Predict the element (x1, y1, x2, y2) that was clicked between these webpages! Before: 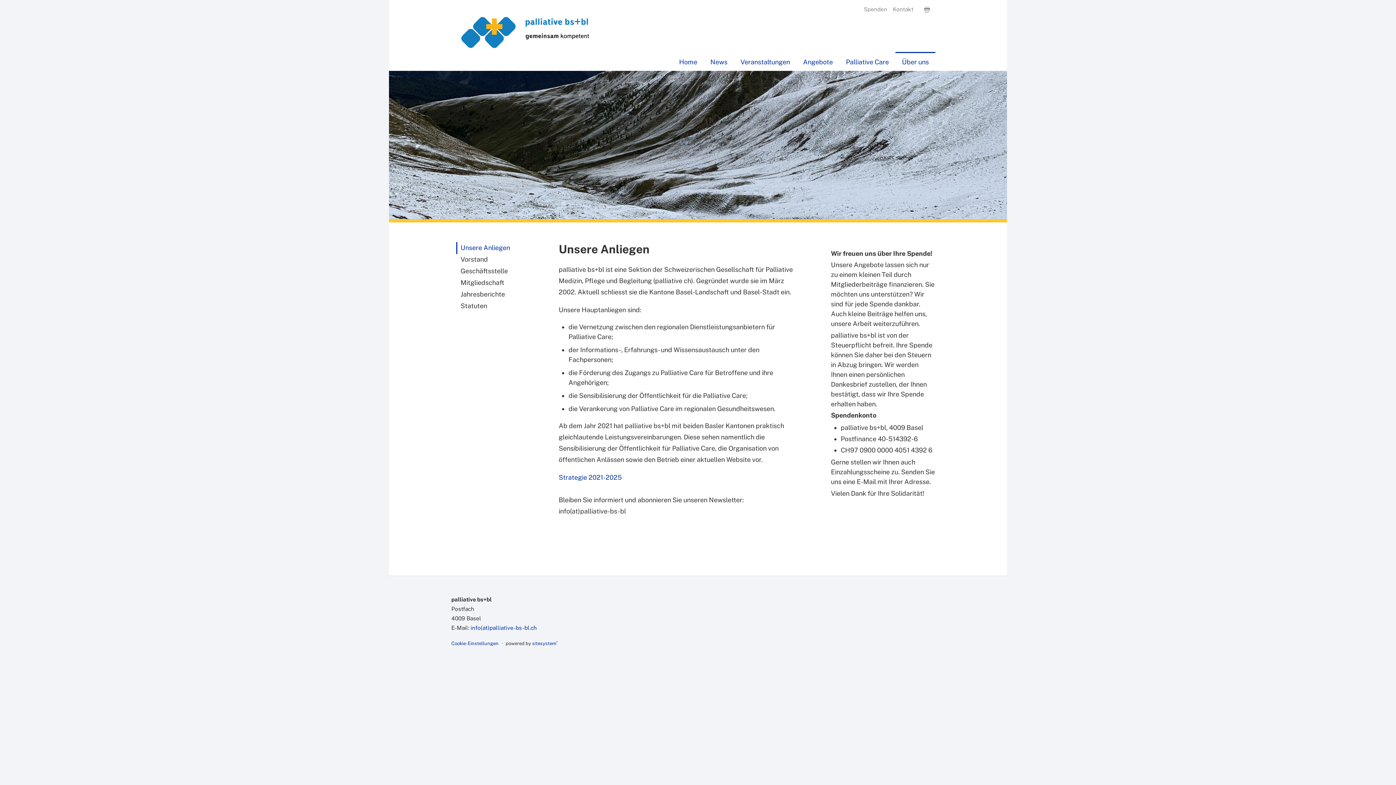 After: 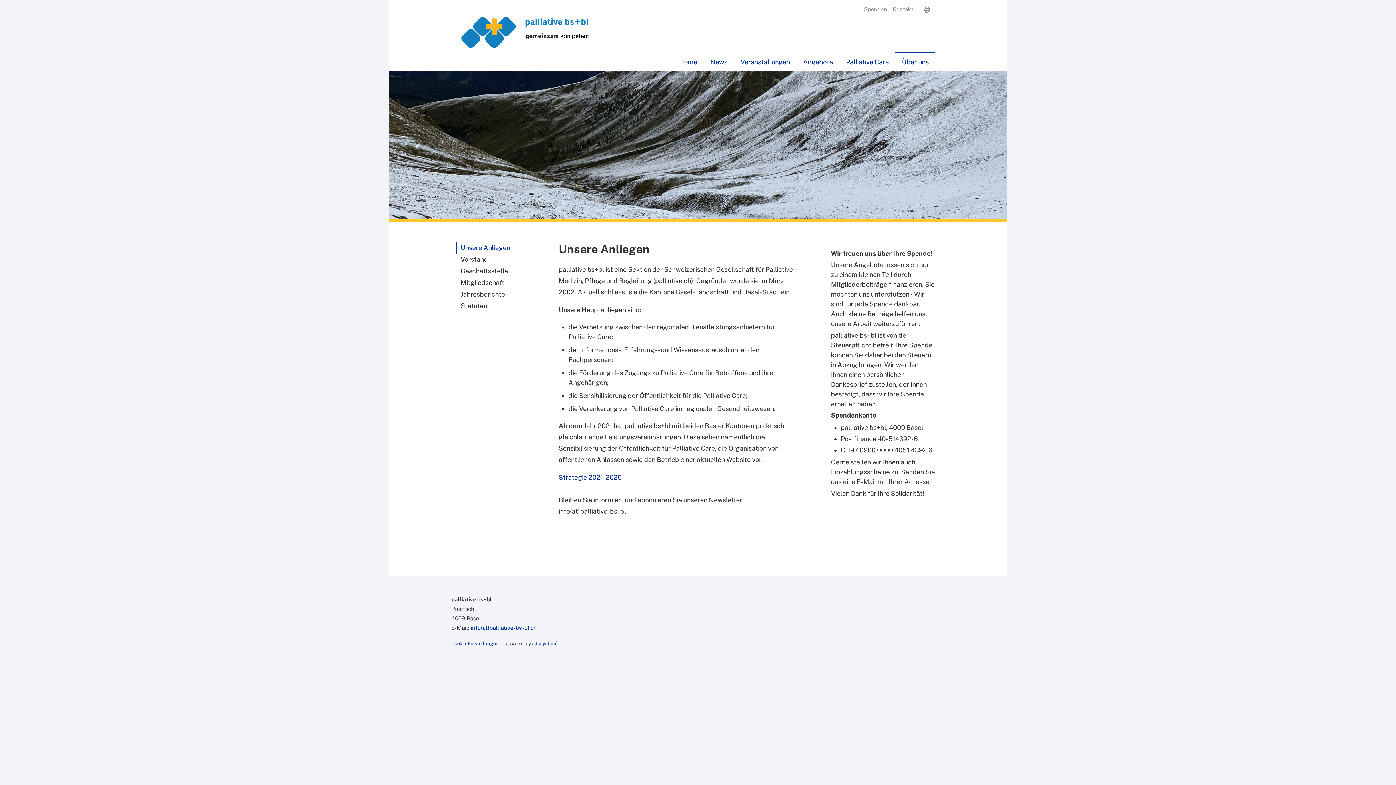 Action: bbox: (558, 473, 622, 481) label: Strategie 2021-2025